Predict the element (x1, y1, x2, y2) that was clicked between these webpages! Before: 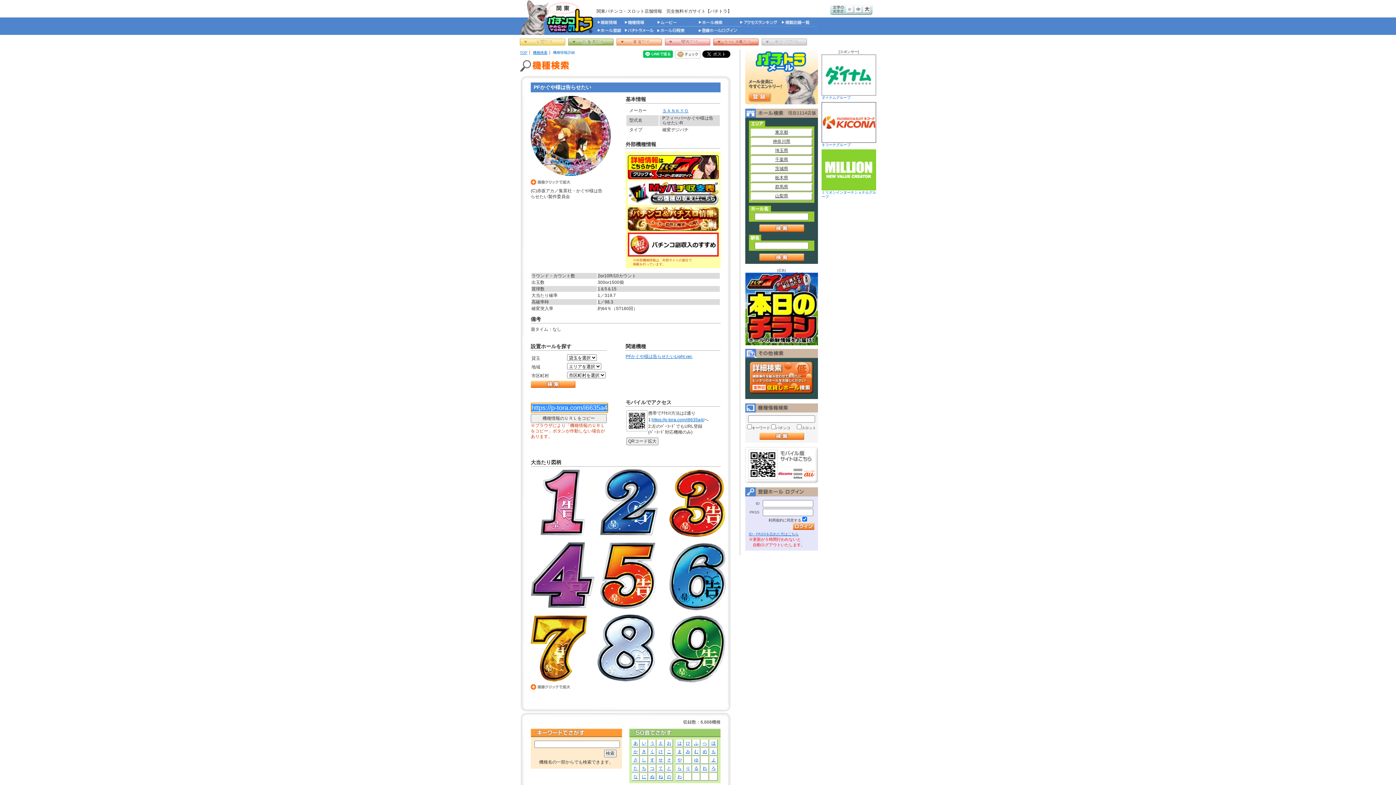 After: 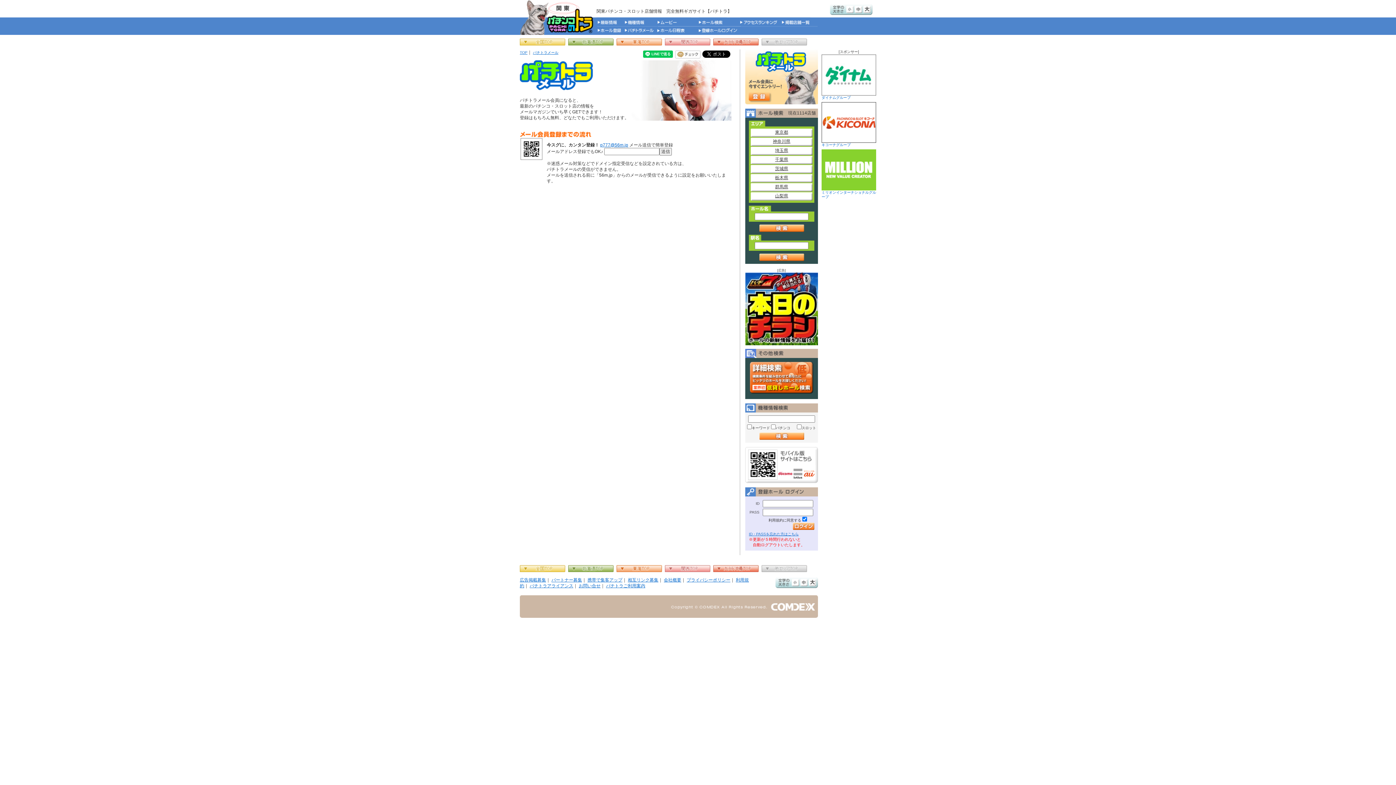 Action: bbox: (624, 30, 657, 36)